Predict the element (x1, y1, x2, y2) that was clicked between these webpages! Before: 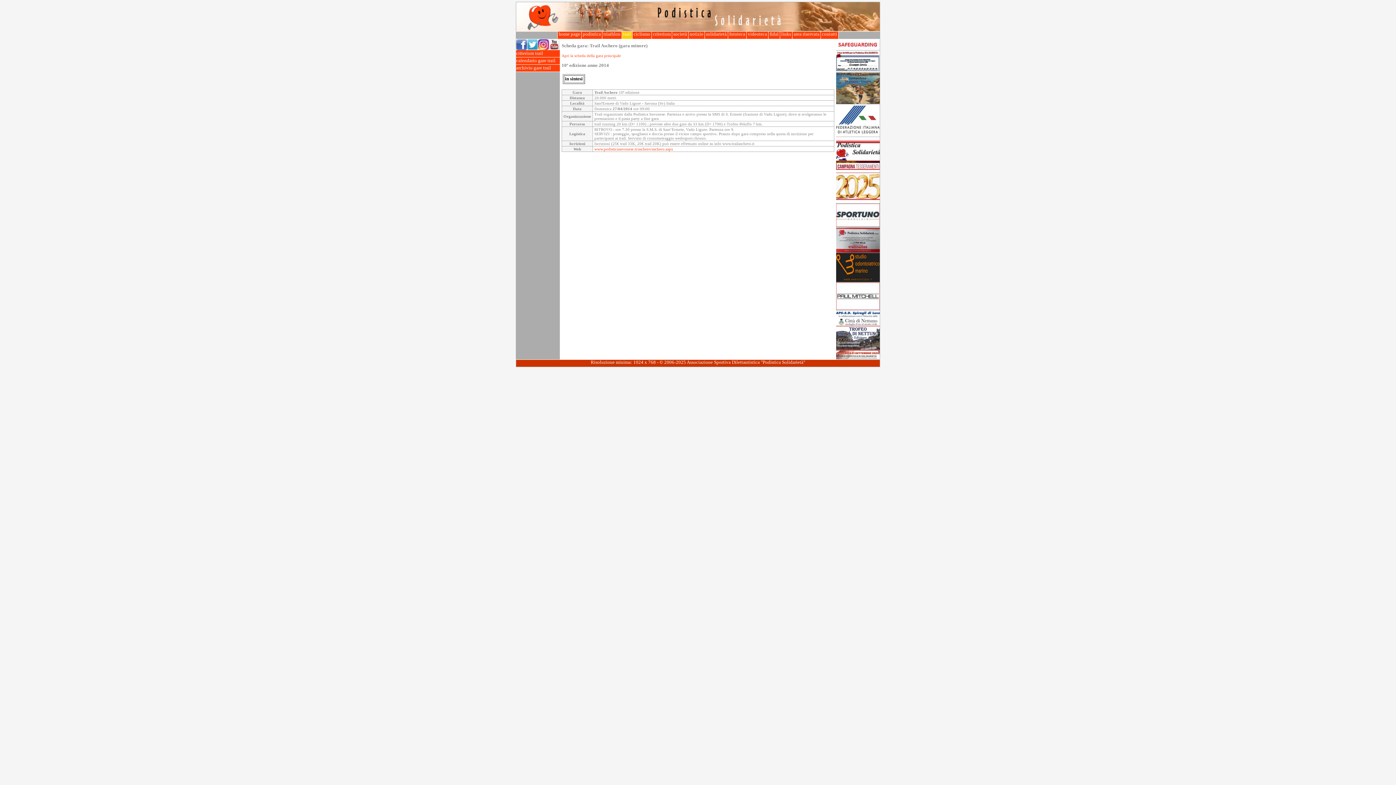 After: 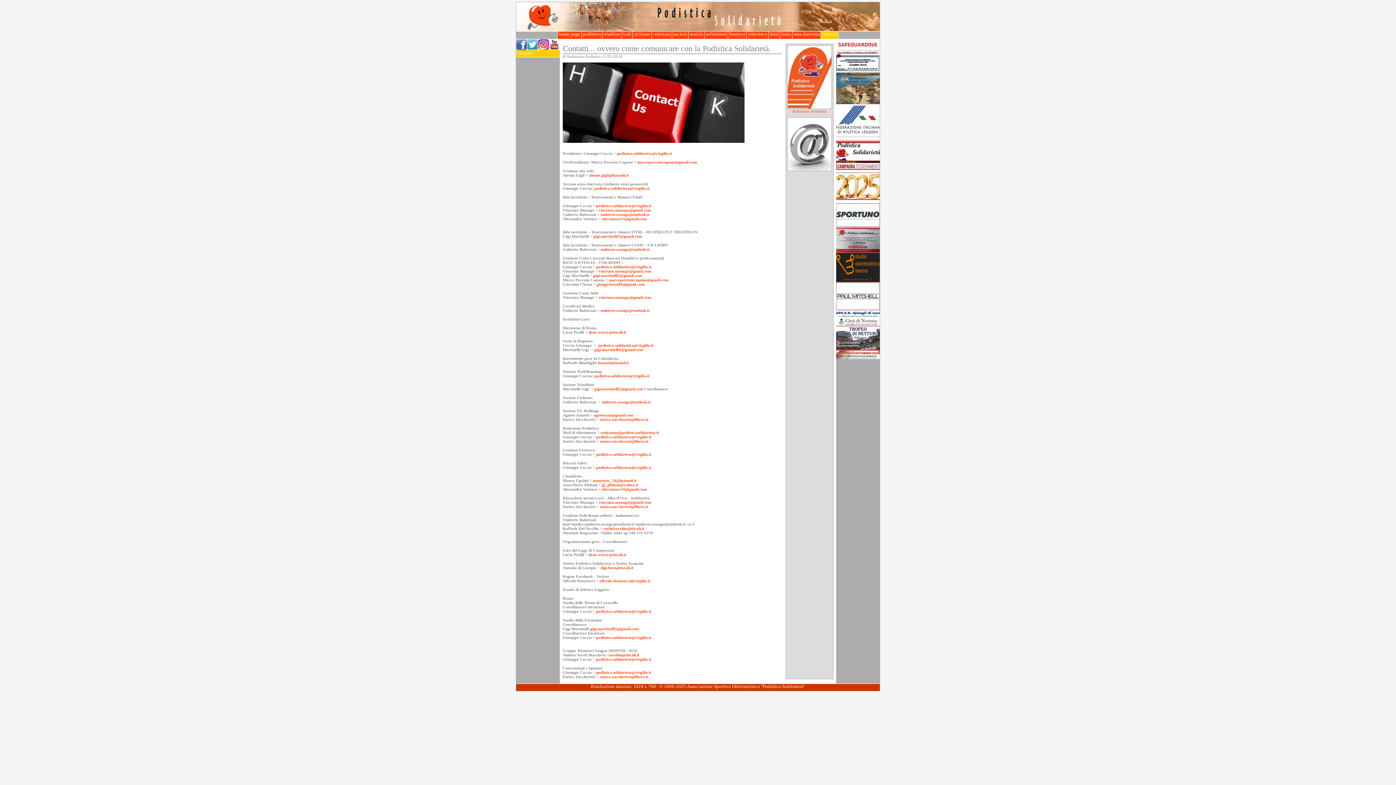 Action: bbox: (821, 31, 838, 38) label:  contatti 